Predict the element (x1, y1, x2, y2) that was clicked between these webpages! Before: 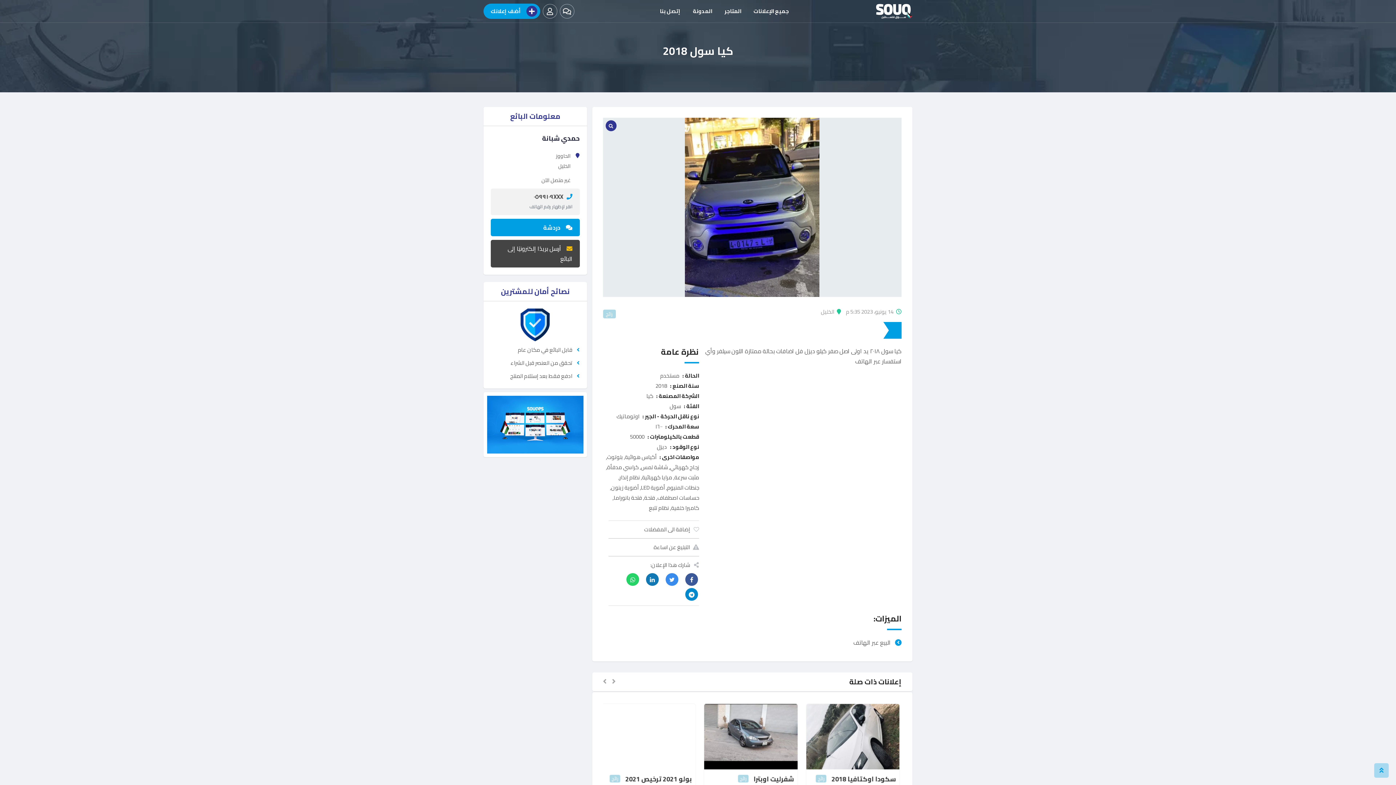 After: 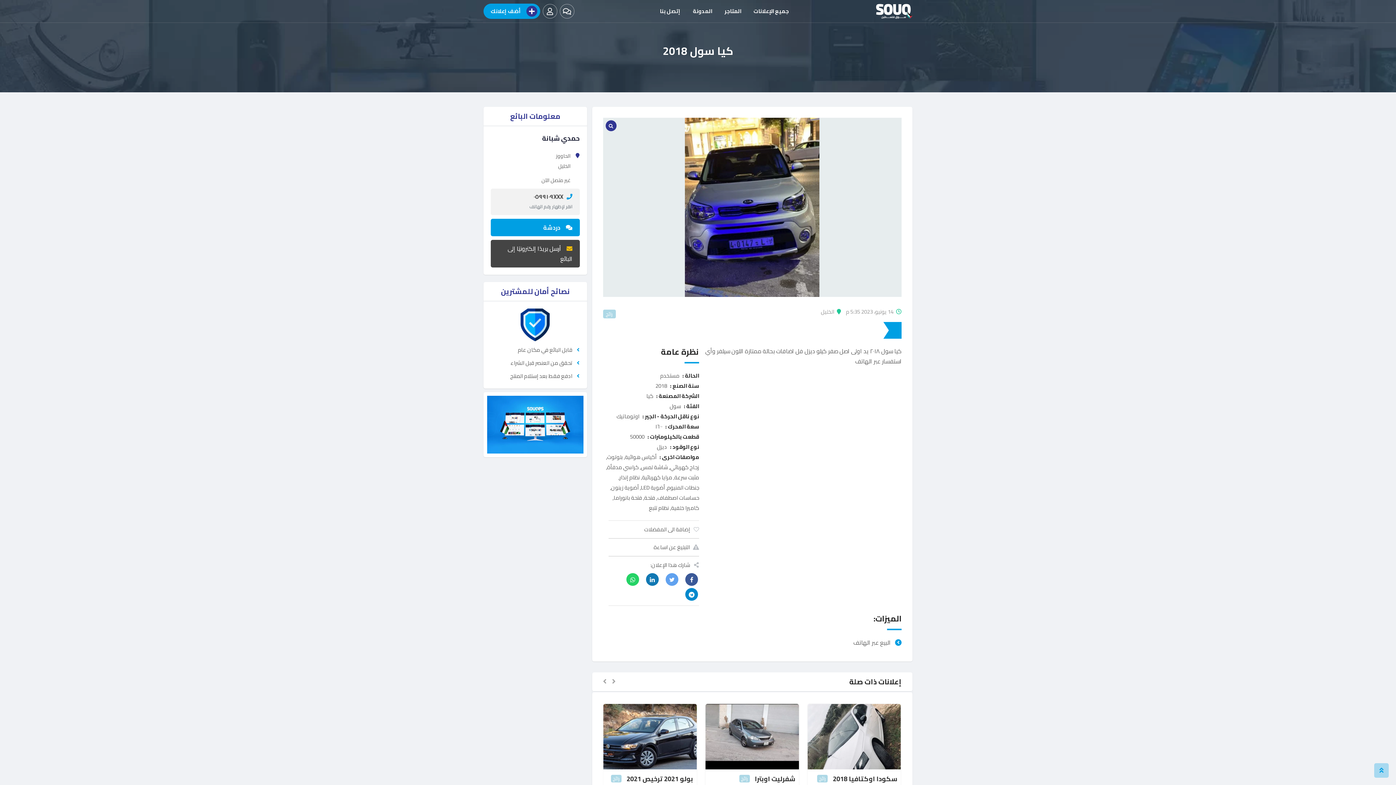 Action: bbox: (662, 573, 678, 586)